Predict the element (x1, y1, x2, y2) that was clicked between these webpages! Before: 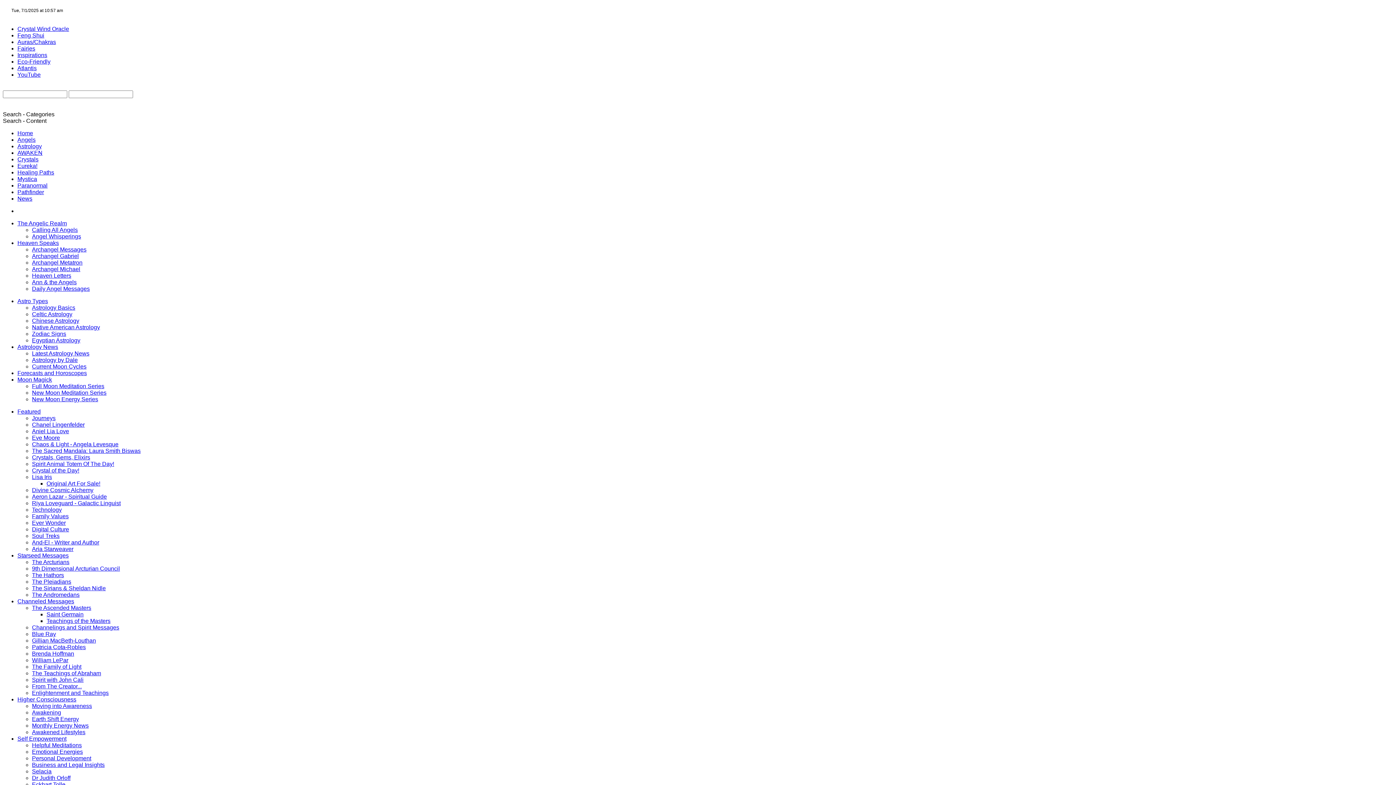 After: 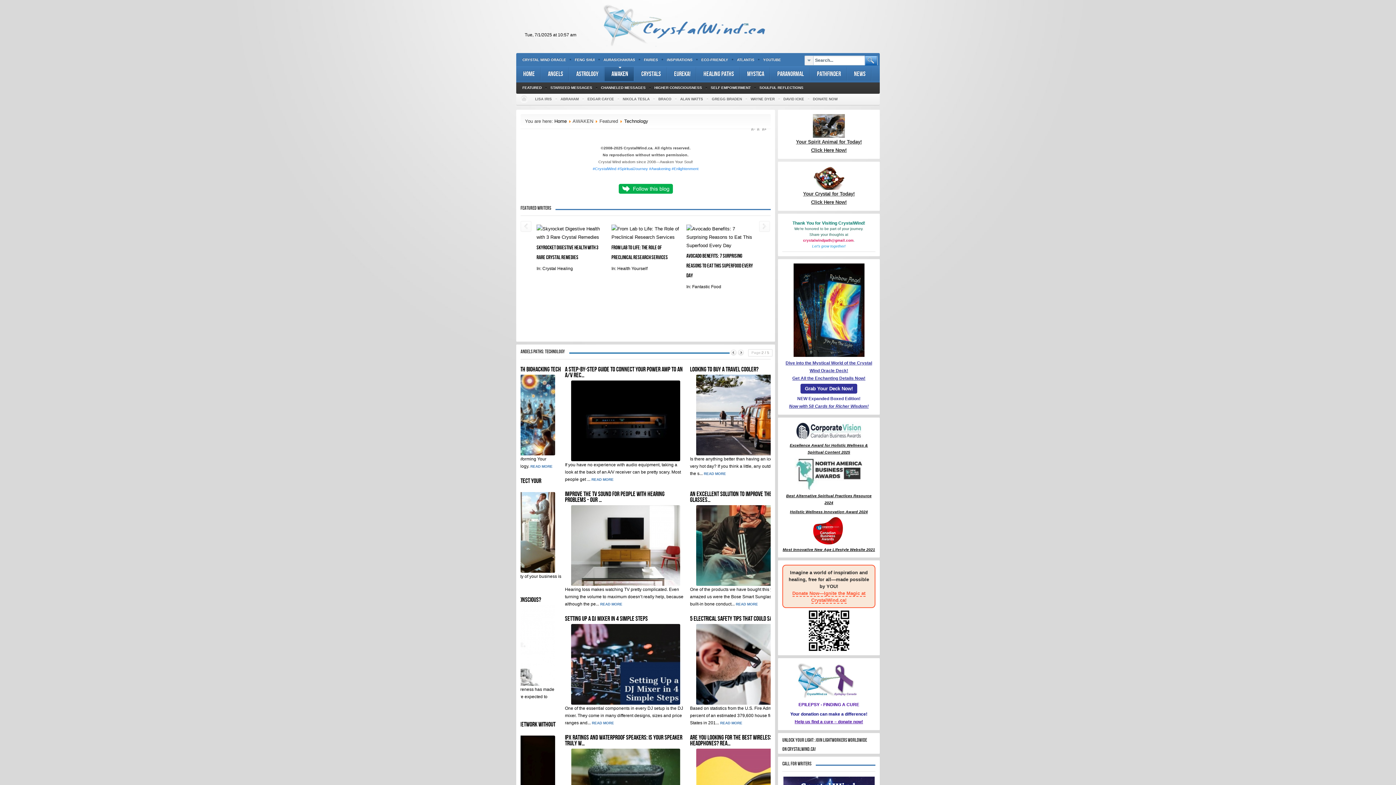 Action: label: Technology bbox: (32, 507, 61, 513)